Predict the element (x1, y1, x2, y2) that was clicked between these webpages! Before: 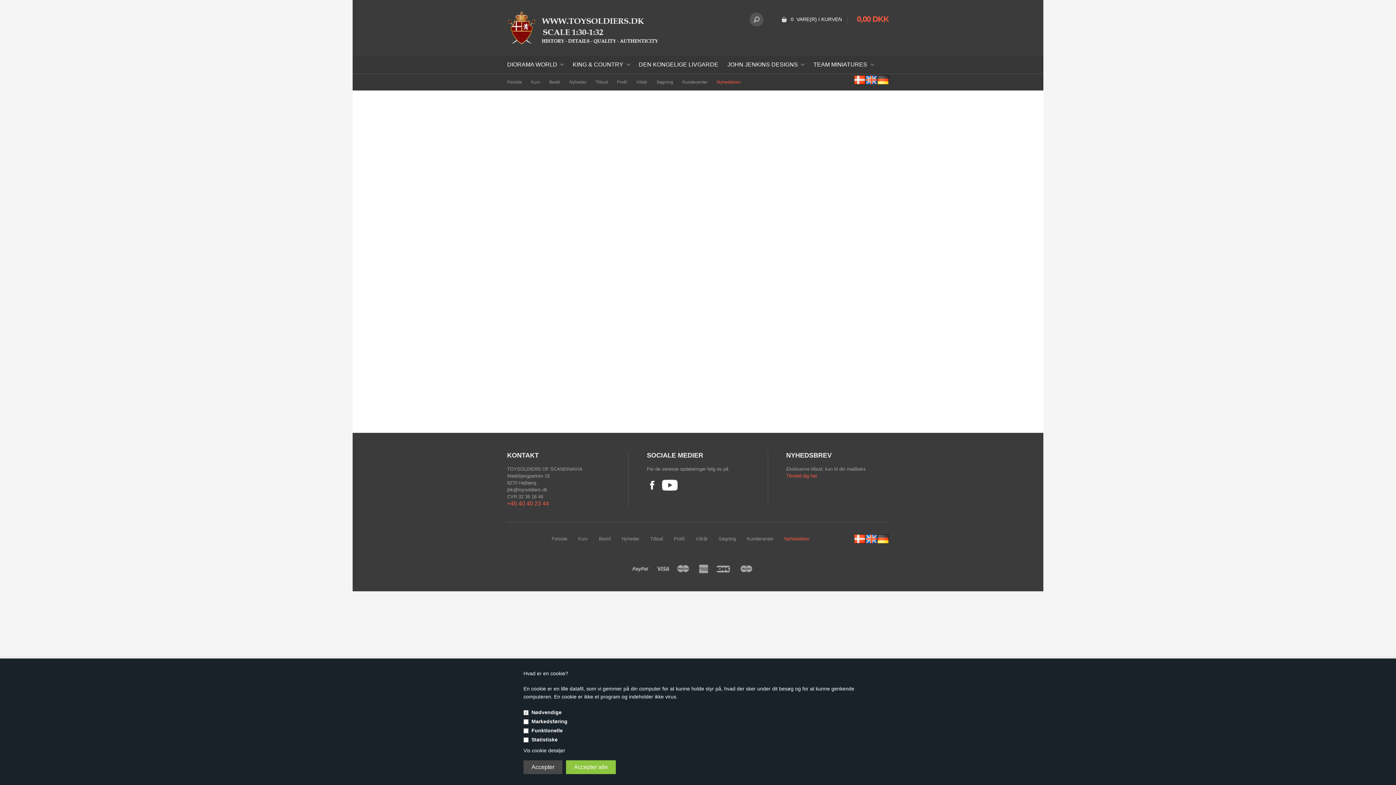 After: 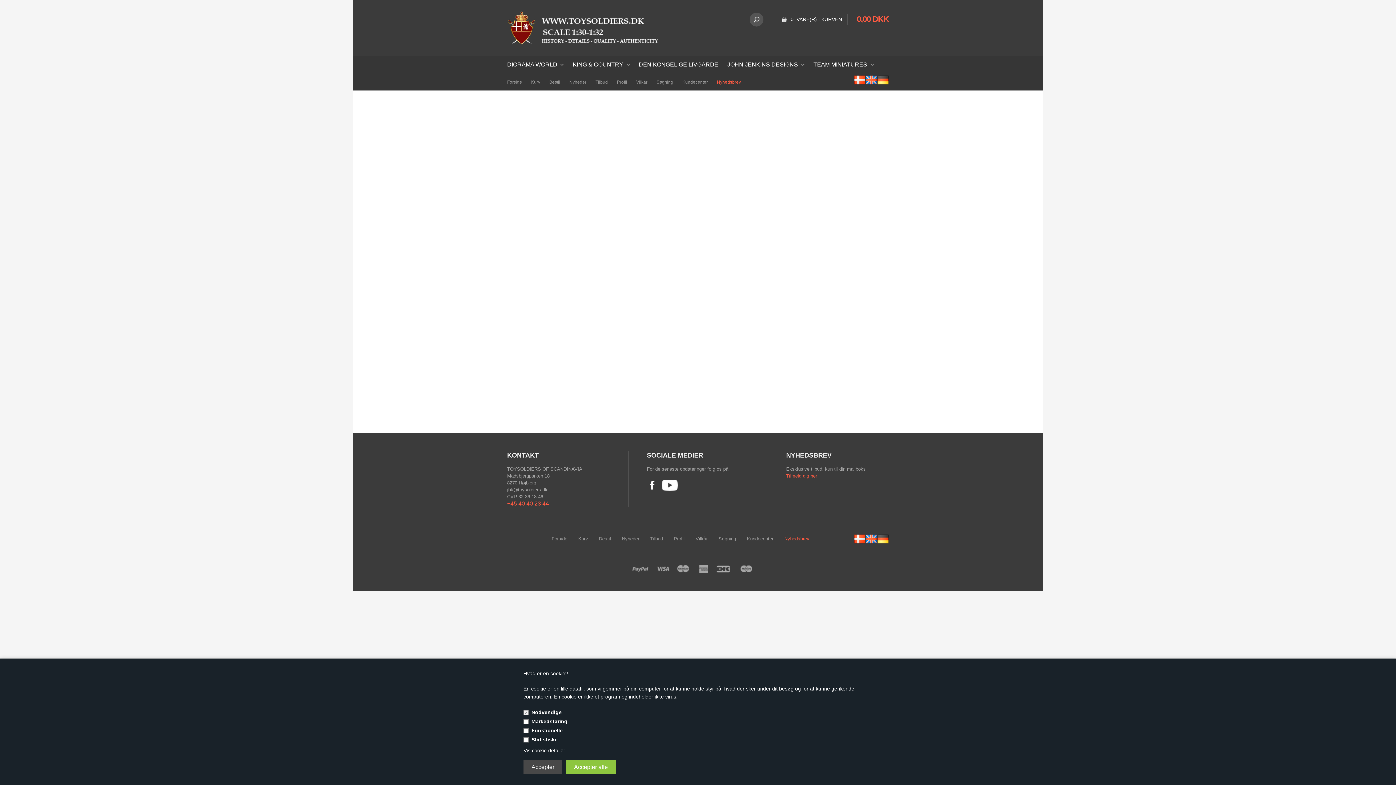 Action: bbox: (784, 536, 809, 541) label: Nyhedsbrev